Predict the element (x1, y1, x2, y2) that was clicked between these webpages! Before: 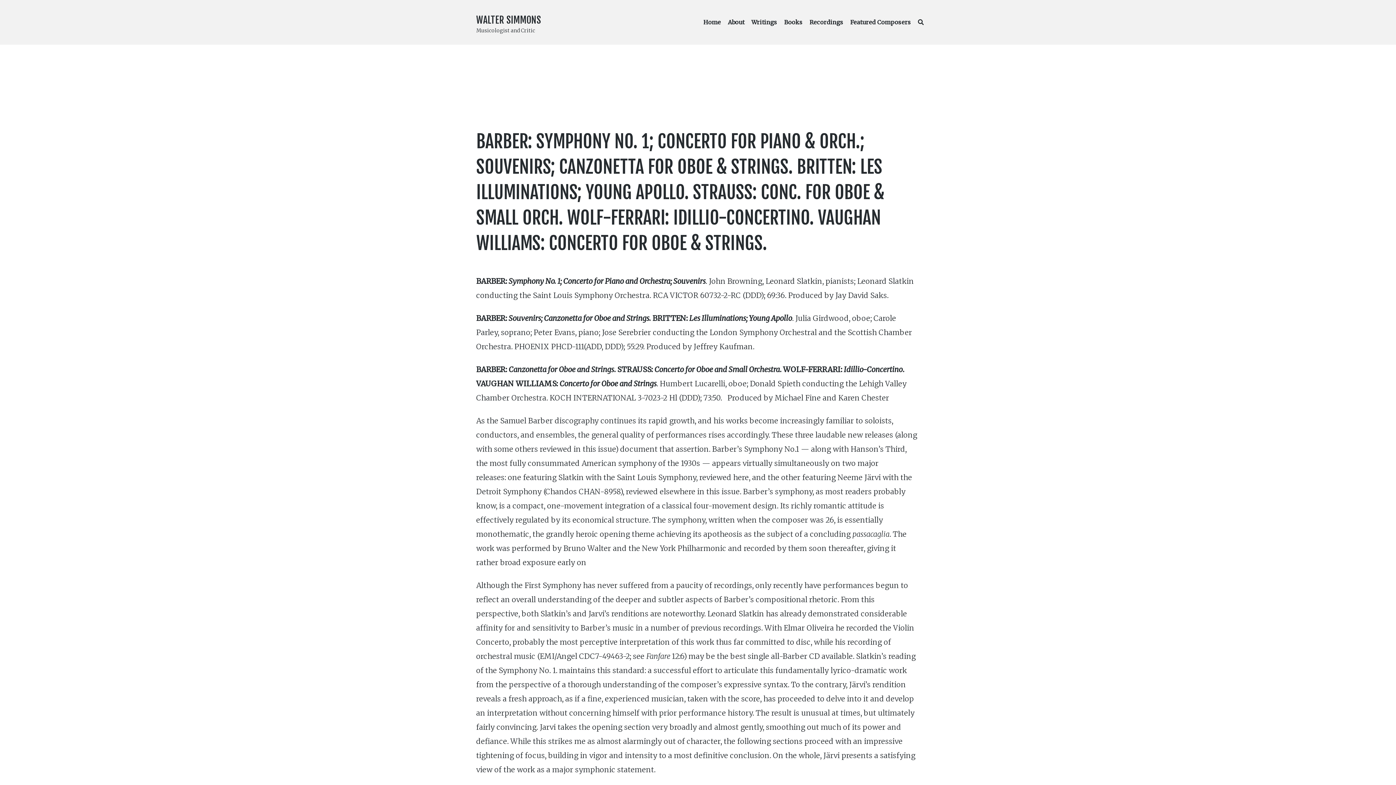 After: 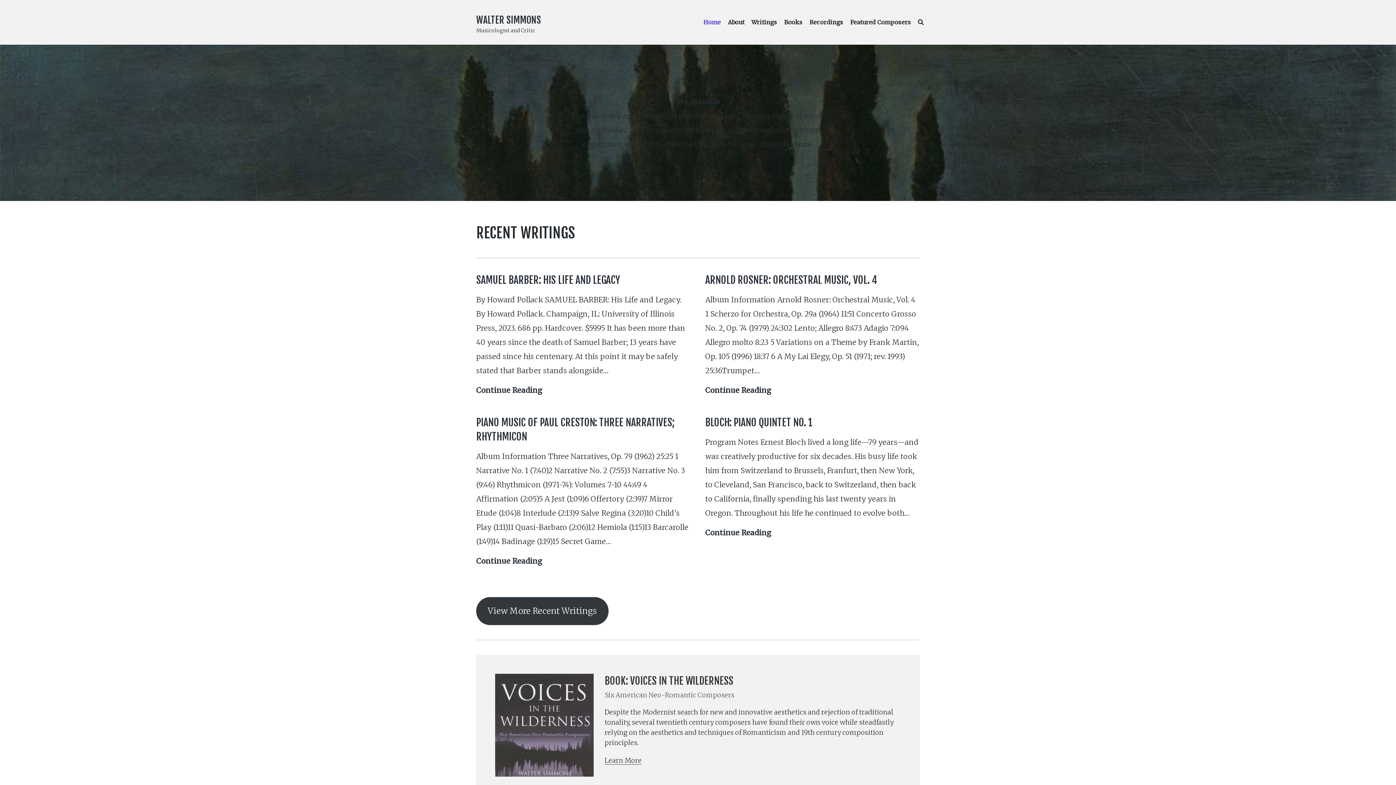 Action: bbox: (703, 16, 721, 27) label: Home